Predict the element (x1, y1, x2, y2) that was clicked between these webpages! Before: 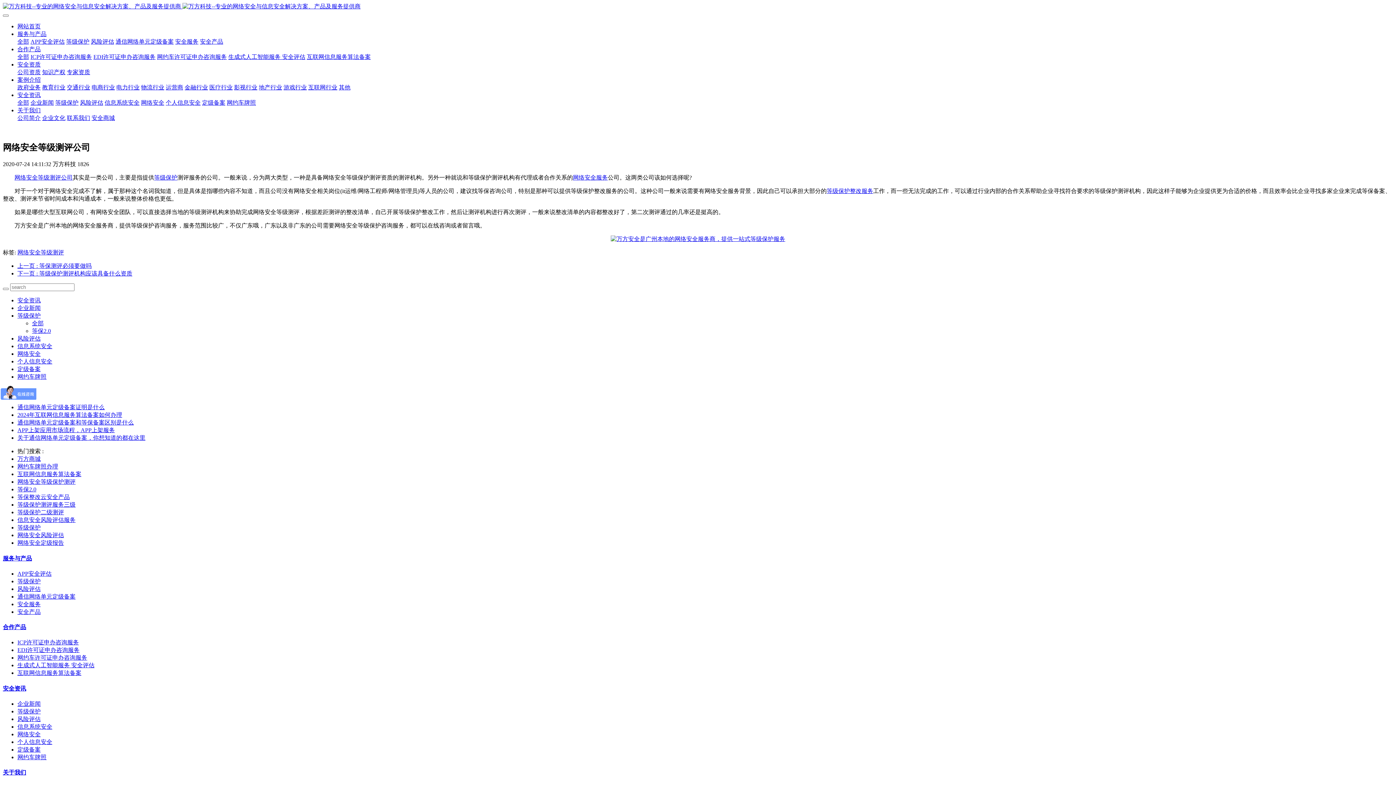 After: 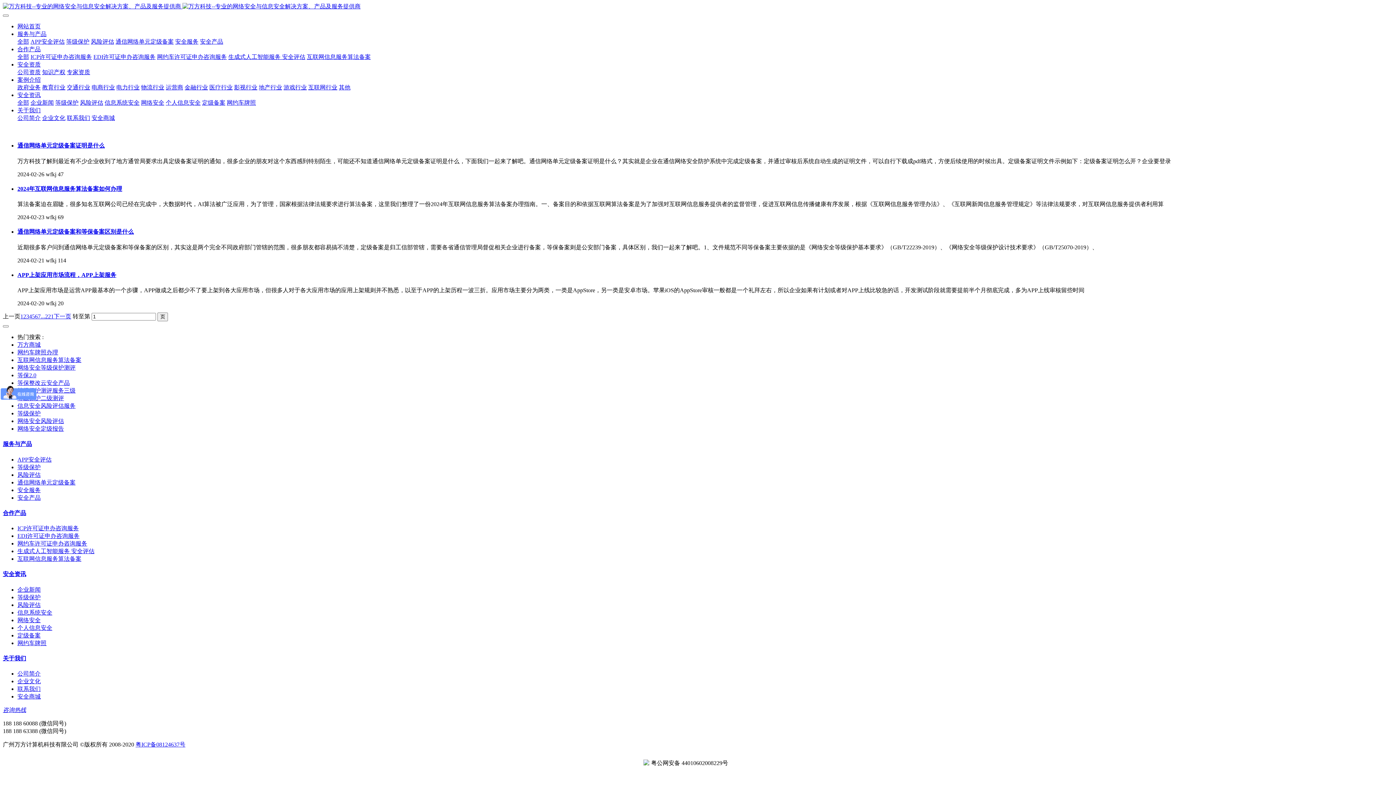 Action: bbox: (17, 297, 40, 303) label: 安全资讯